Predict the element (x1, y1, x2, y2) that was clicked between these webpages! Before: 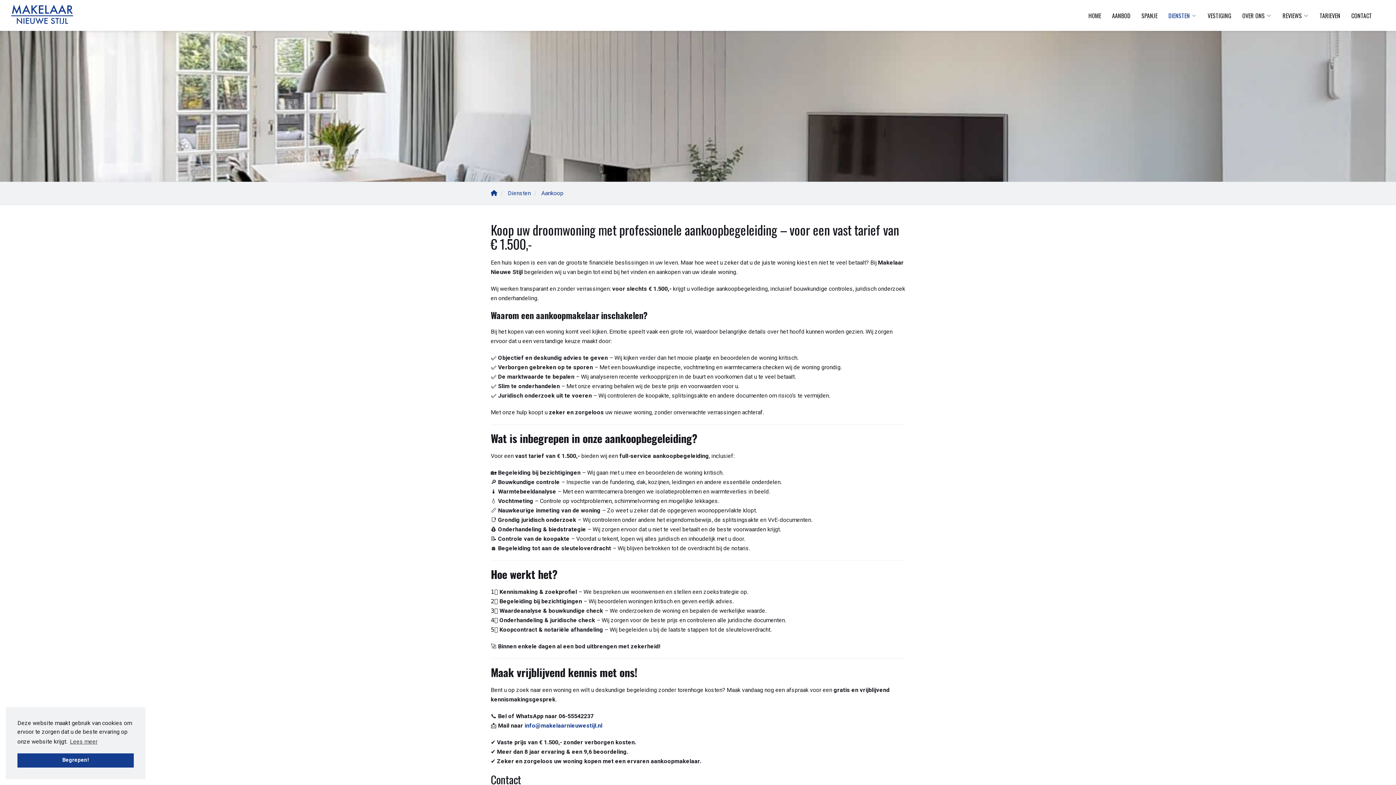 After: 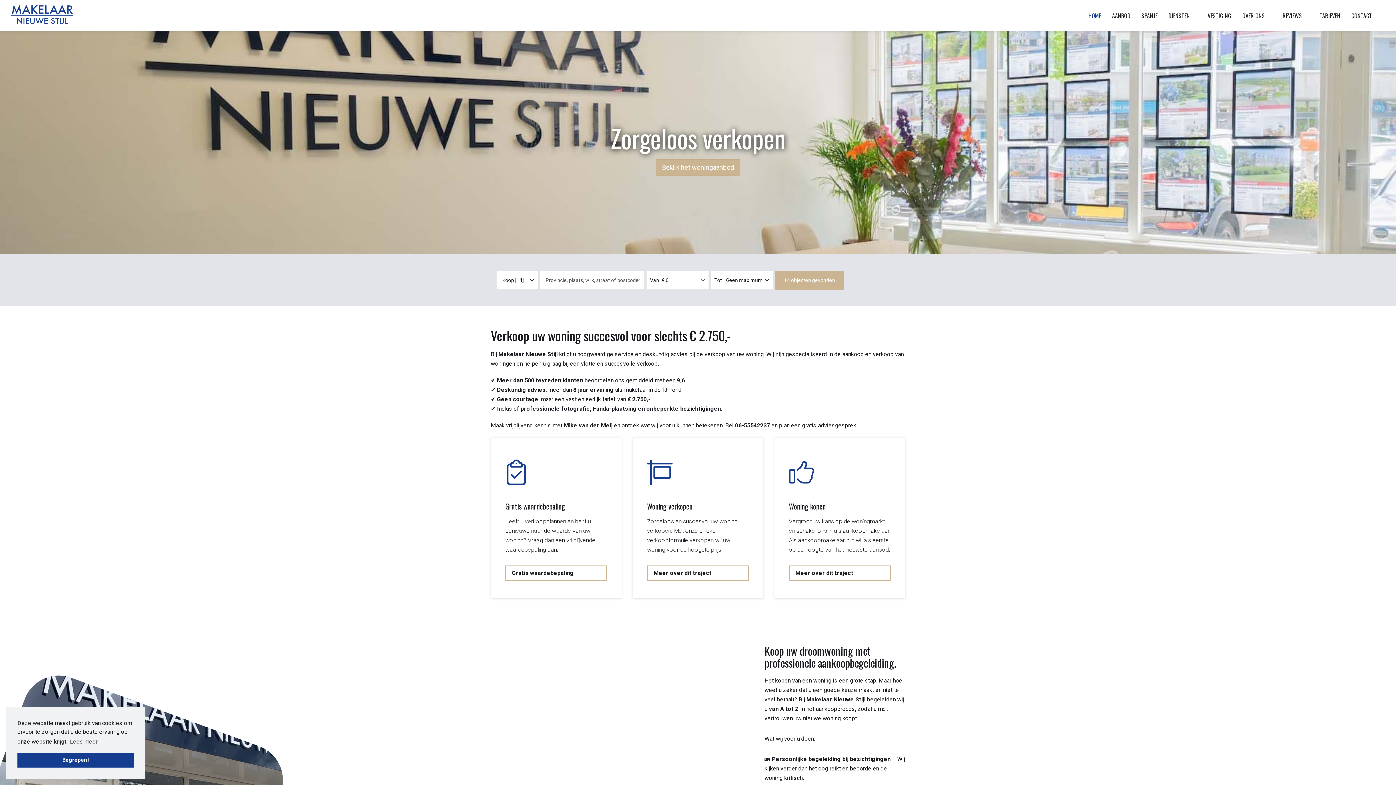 Action: bbox: (490, 189, 497, 196)